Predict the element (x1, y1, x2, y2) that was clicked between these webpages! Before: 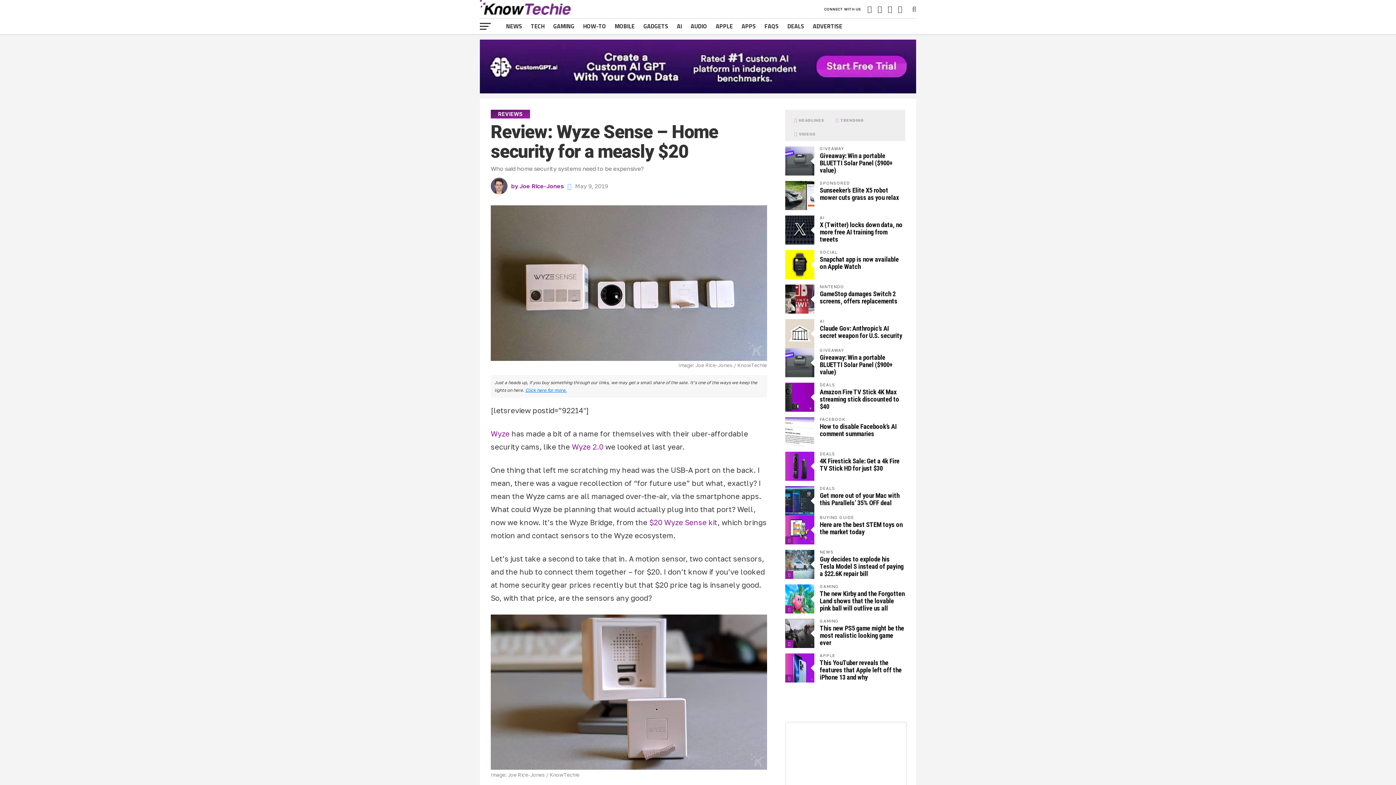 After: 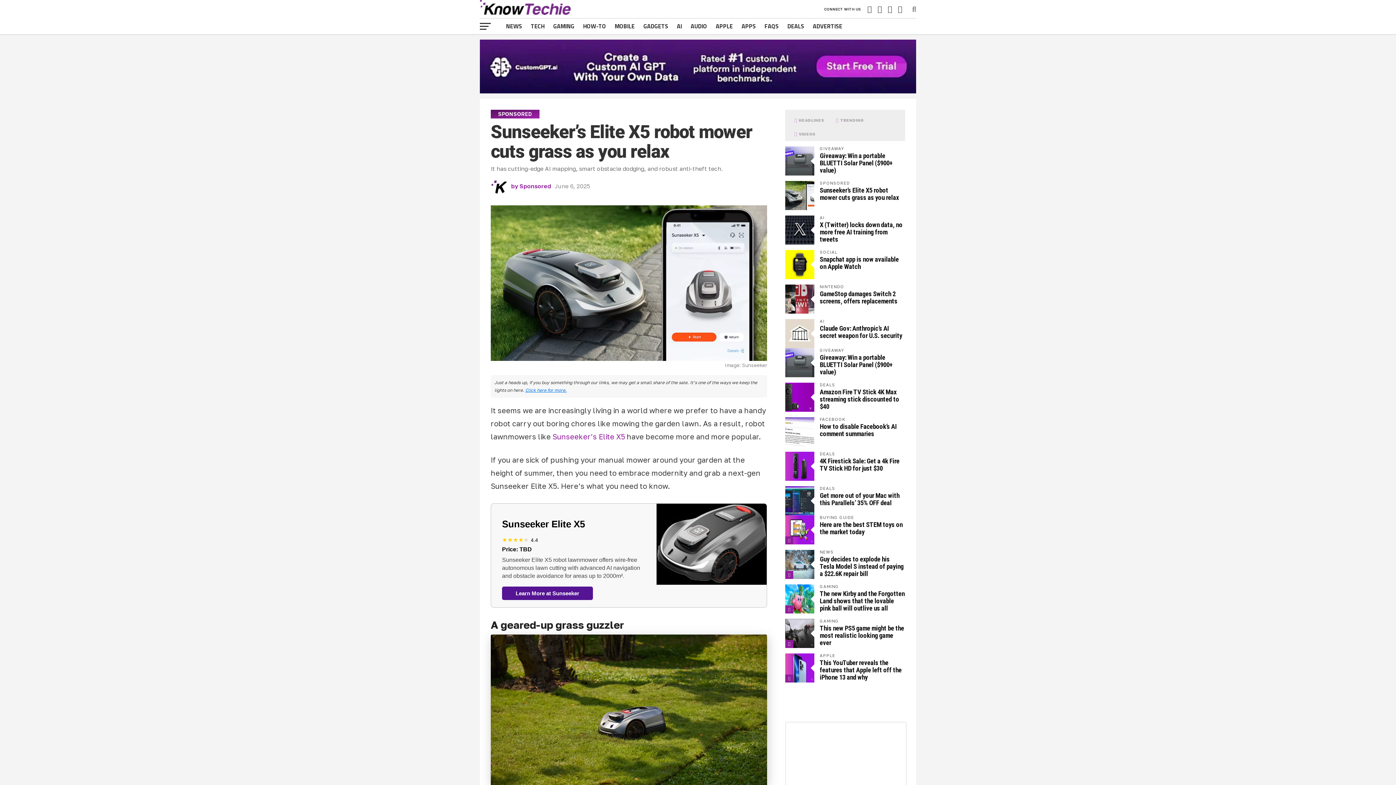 Action: label: Sunseeker’s Elite X5 robot mower cuts grass as you relax bbox: (820, 186, 899, 201)